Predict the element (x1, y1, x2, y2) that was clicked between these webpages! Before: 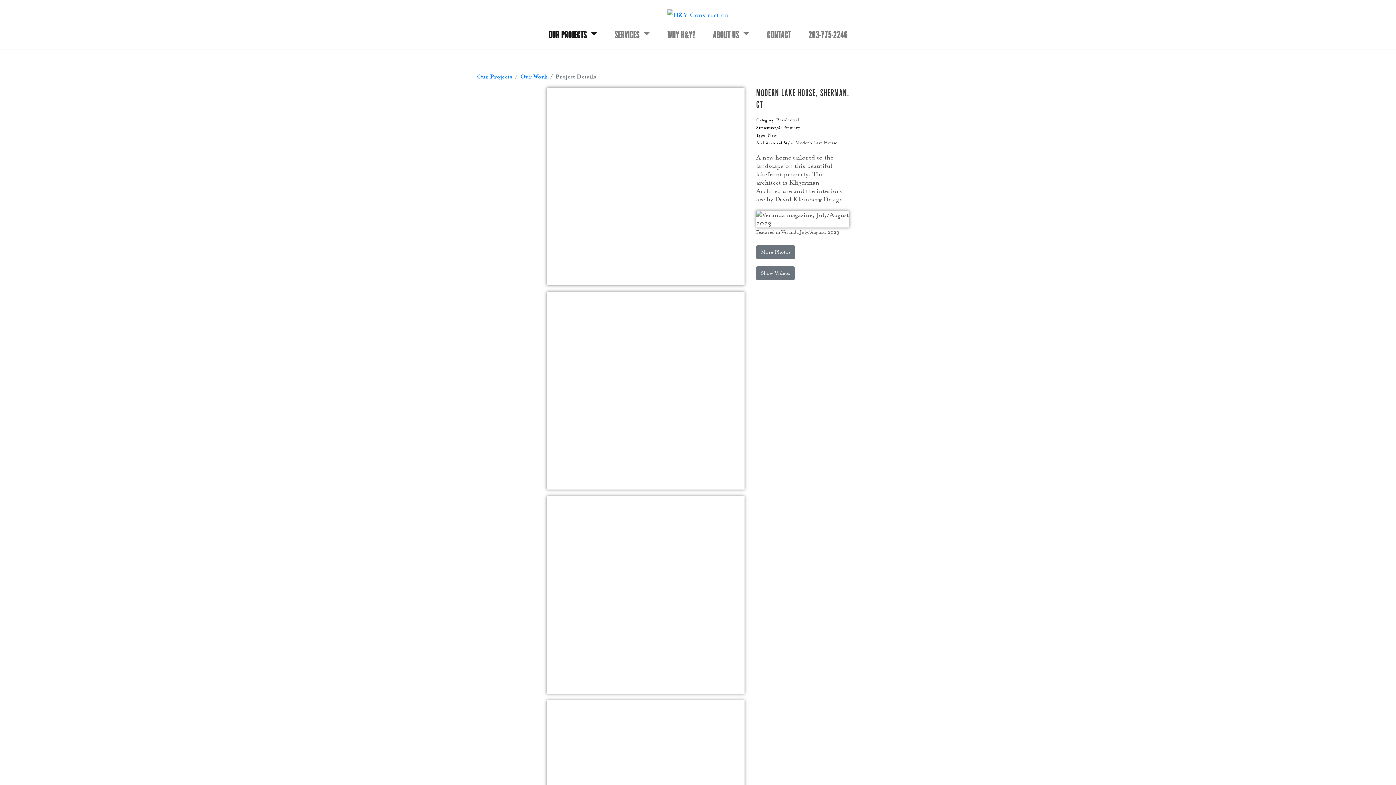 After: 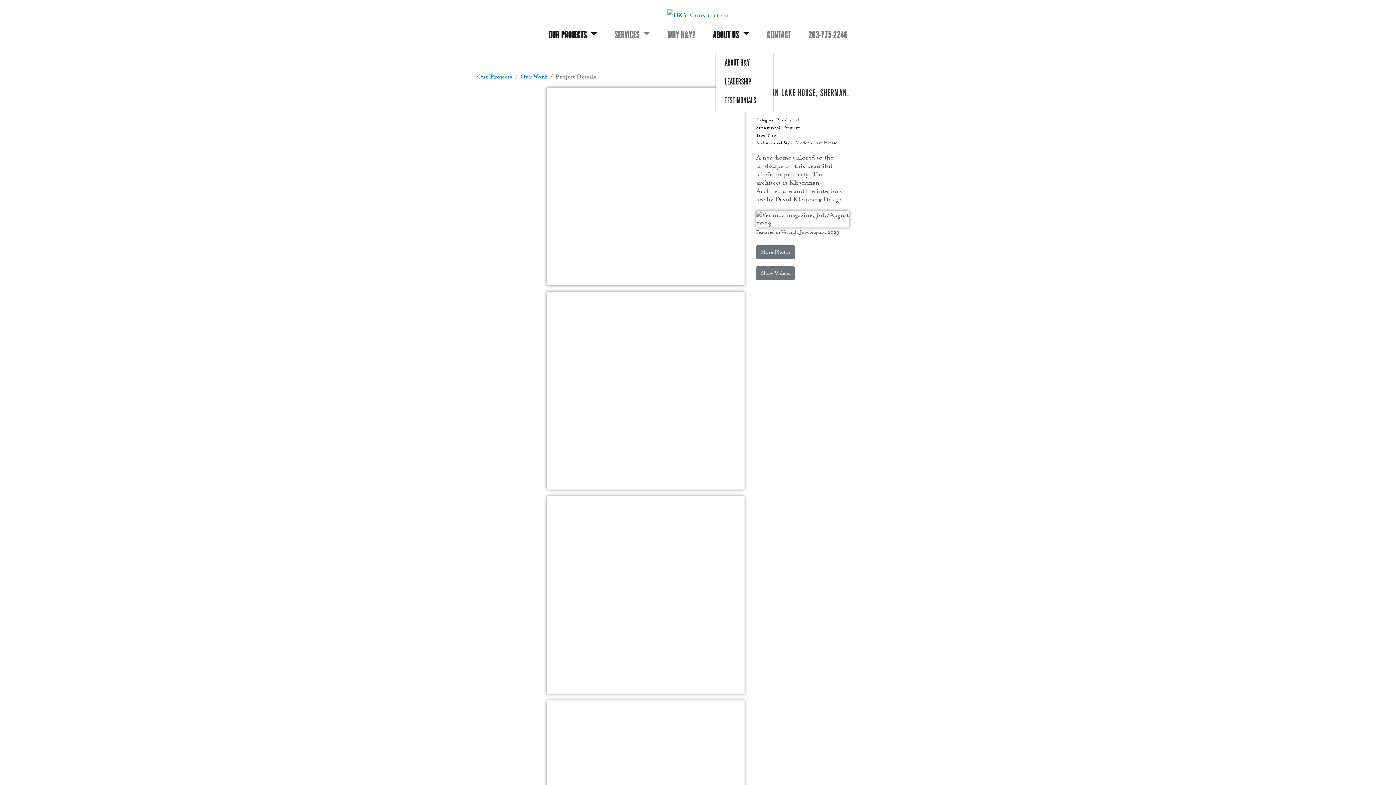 Action: bbox: (709, 24, 752, 46) label: ABOUT US 